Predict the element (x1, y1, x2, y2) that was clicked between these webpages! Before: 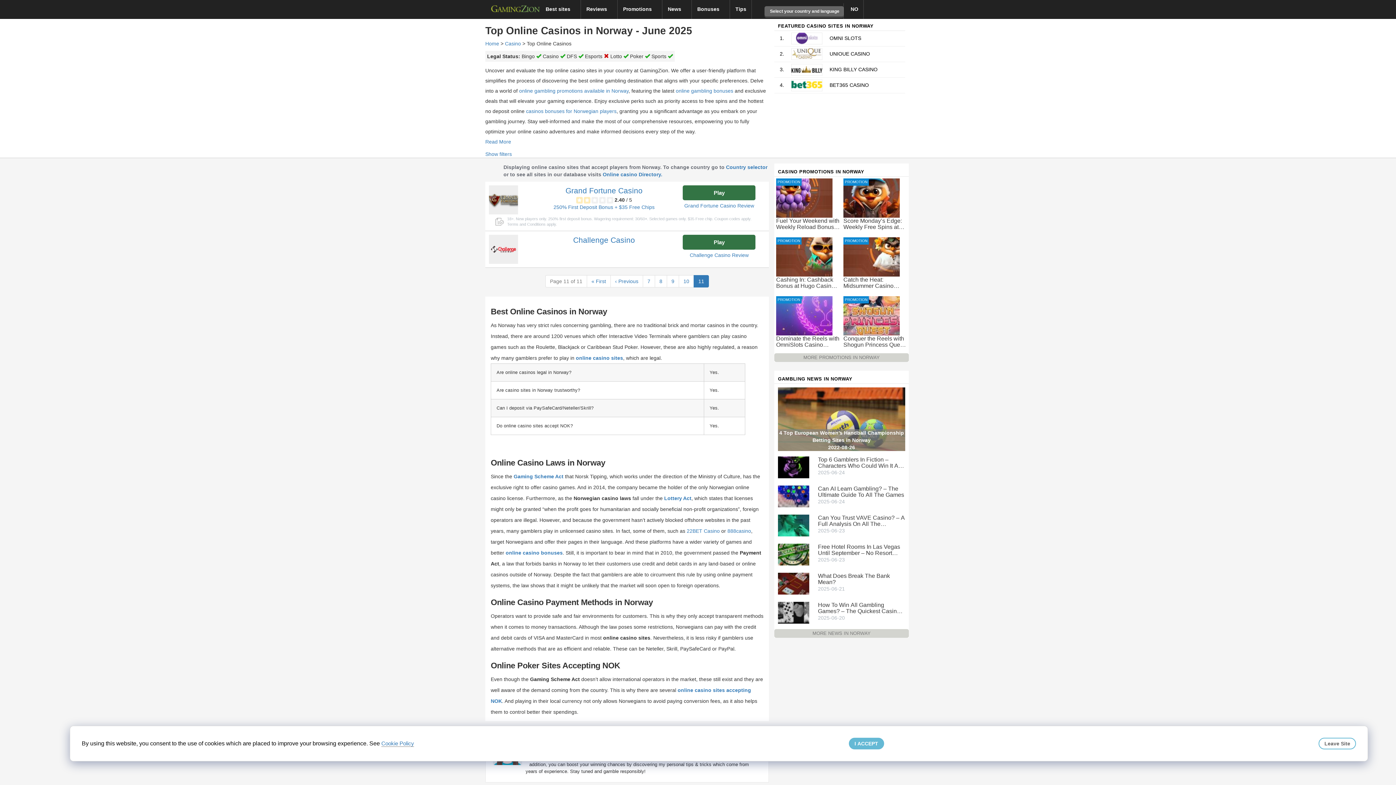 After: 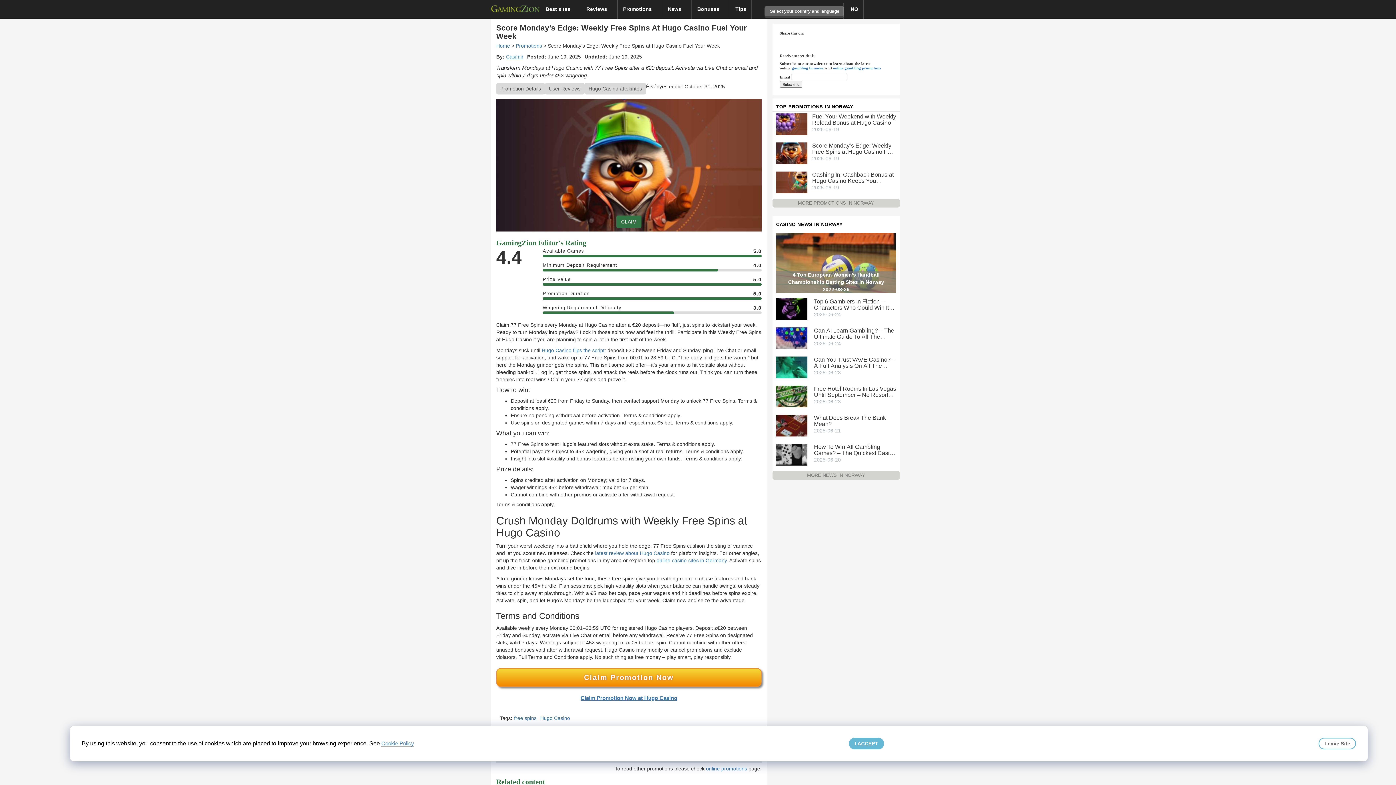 Action: label: Score Monday’s Edge: Weekly Free Spins at Hugo Casino Fuel Your Week bbox: (843, 194, 907, 230)